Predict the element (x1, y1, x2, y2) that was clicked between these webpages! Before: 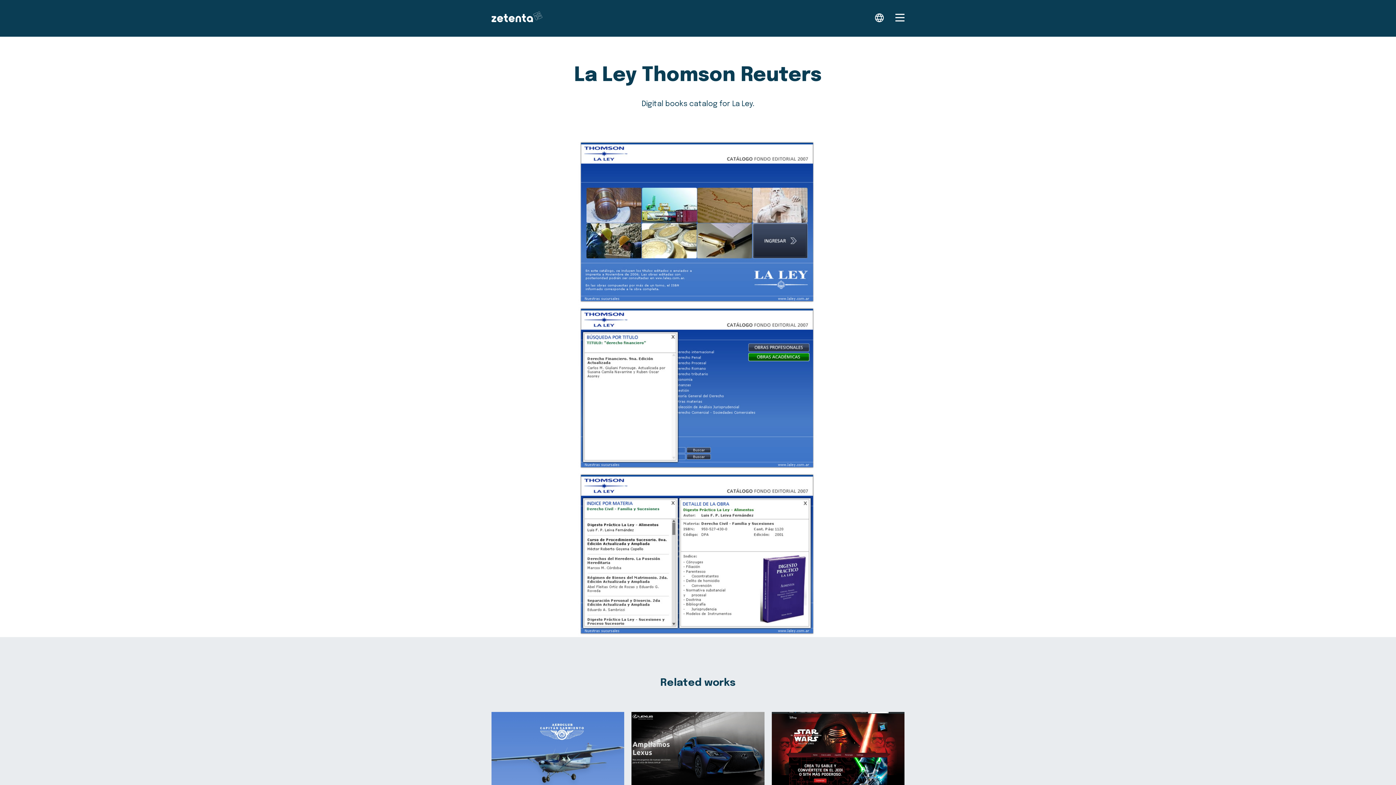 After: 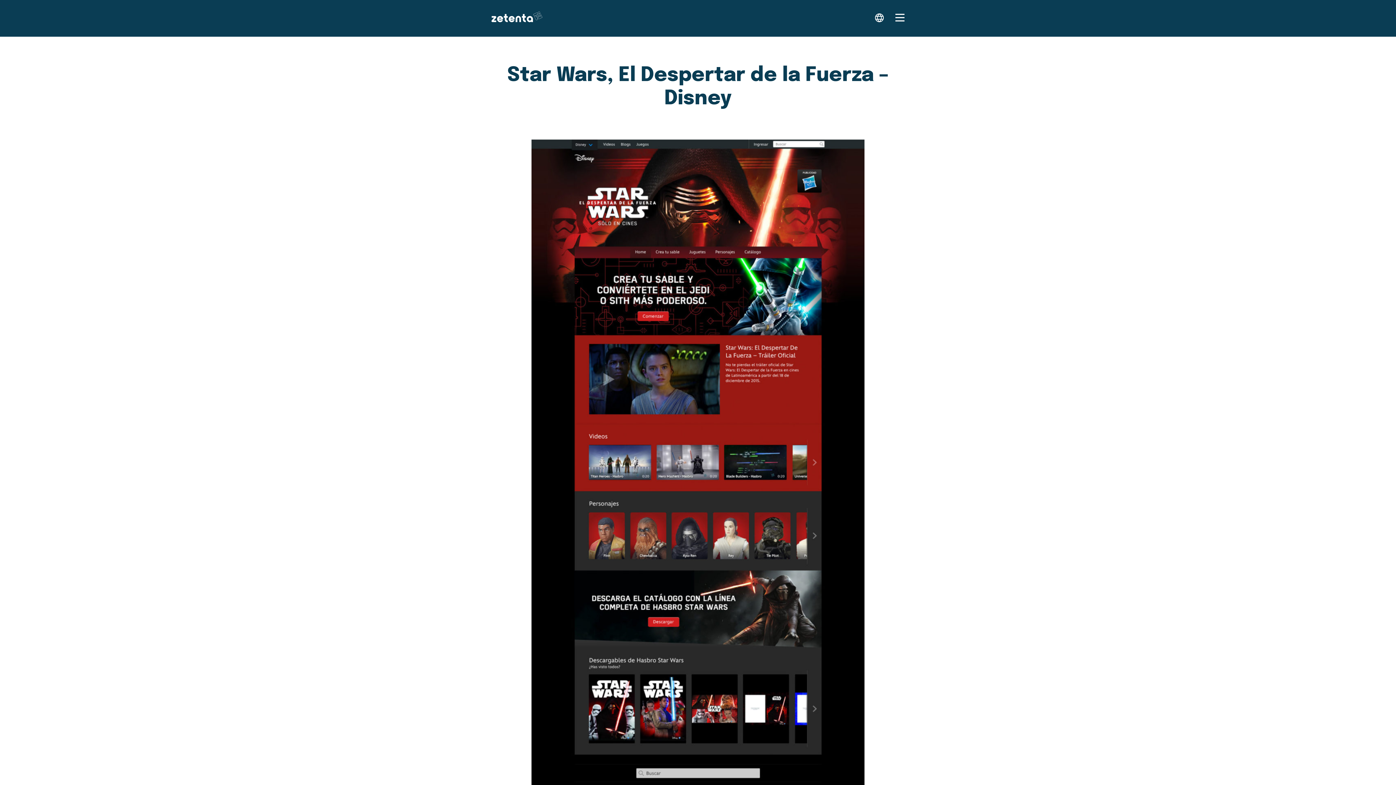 Action: bbox: (771, 712, 904, 793)